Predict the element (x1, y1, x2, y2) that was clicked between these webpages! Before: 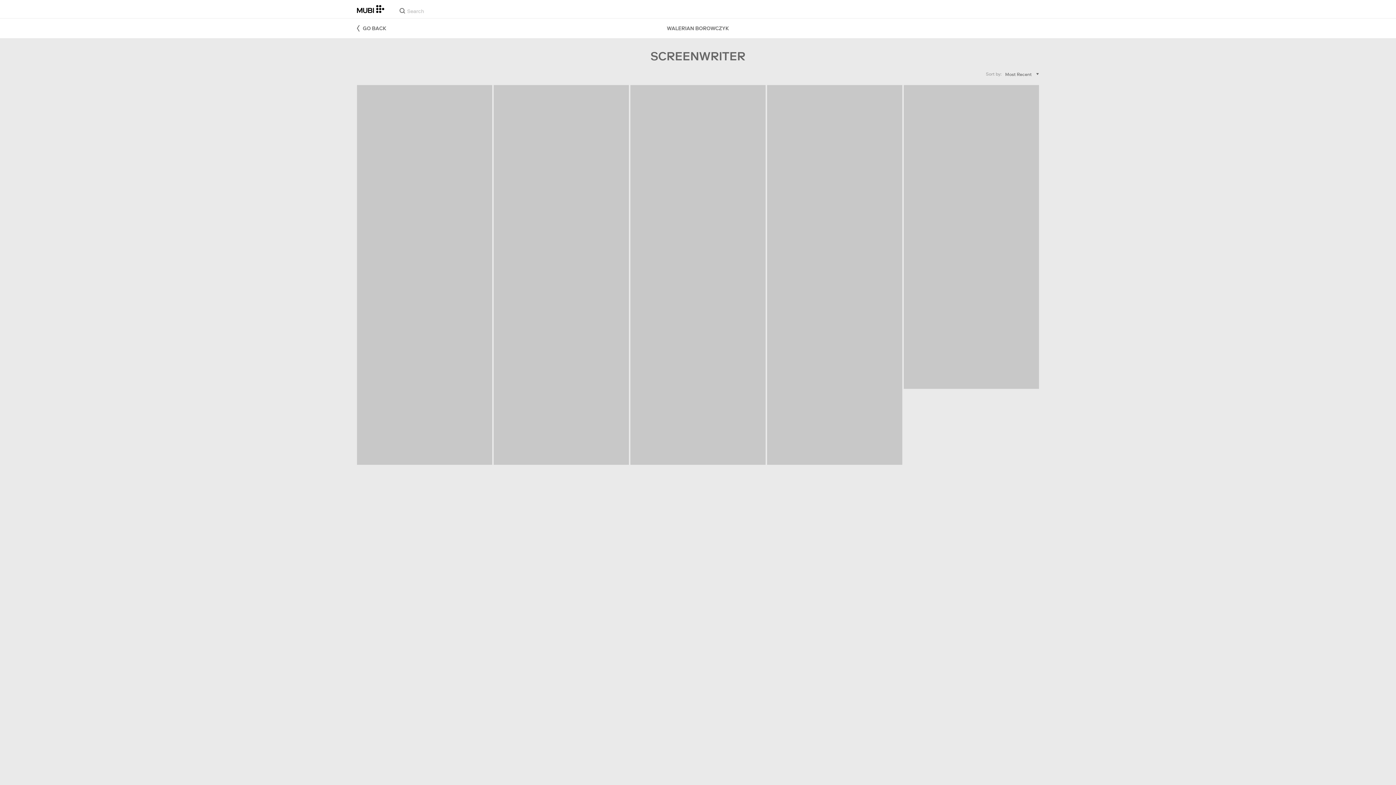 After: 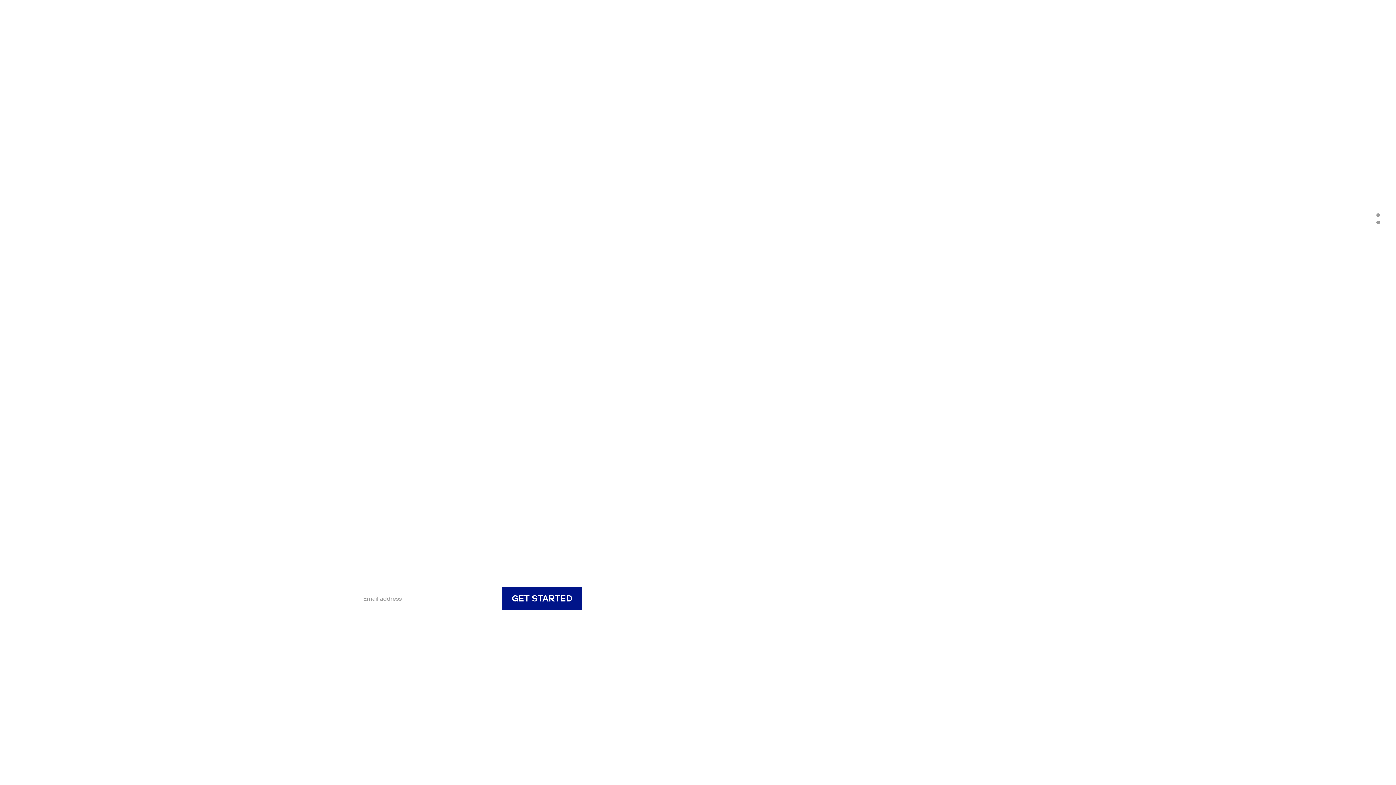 Action: bbox: (357, 5, 384, 13)